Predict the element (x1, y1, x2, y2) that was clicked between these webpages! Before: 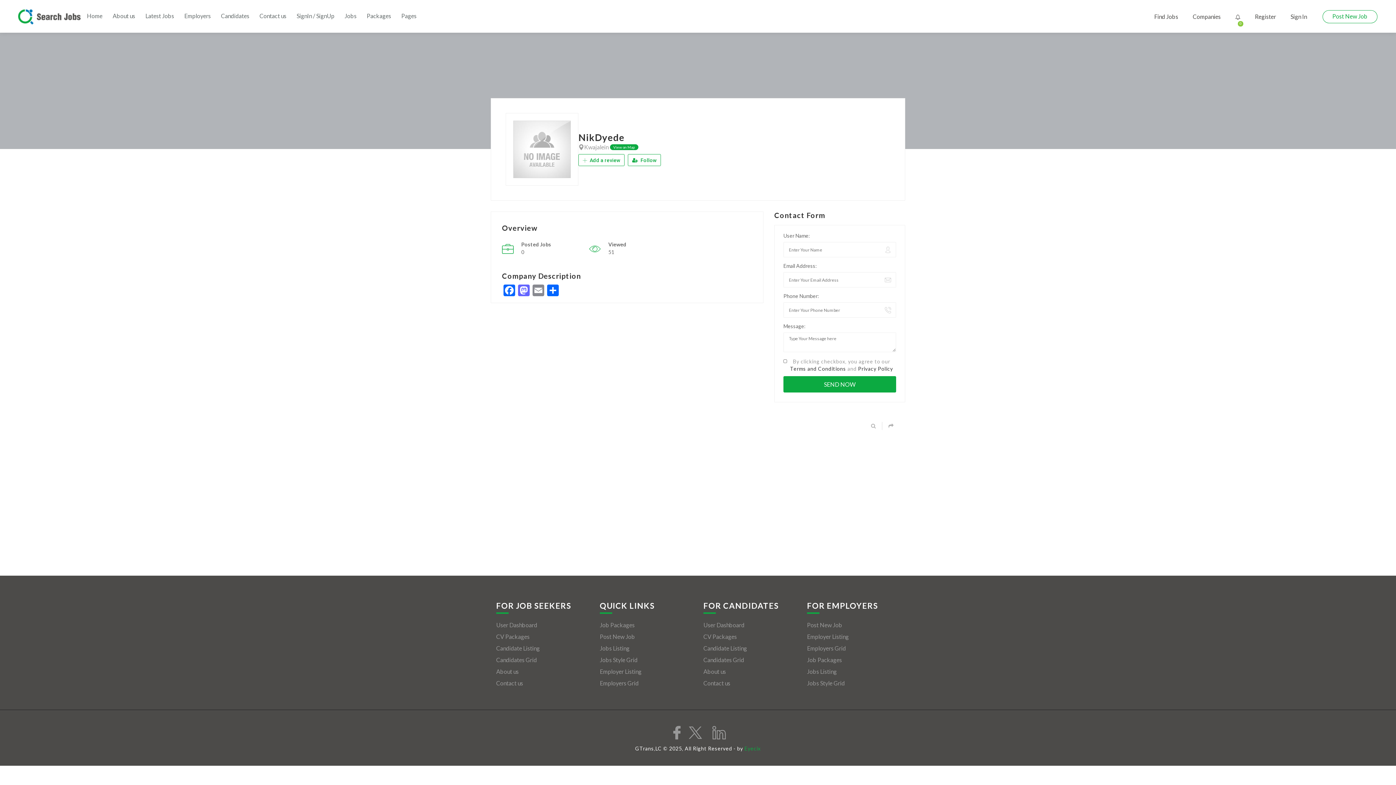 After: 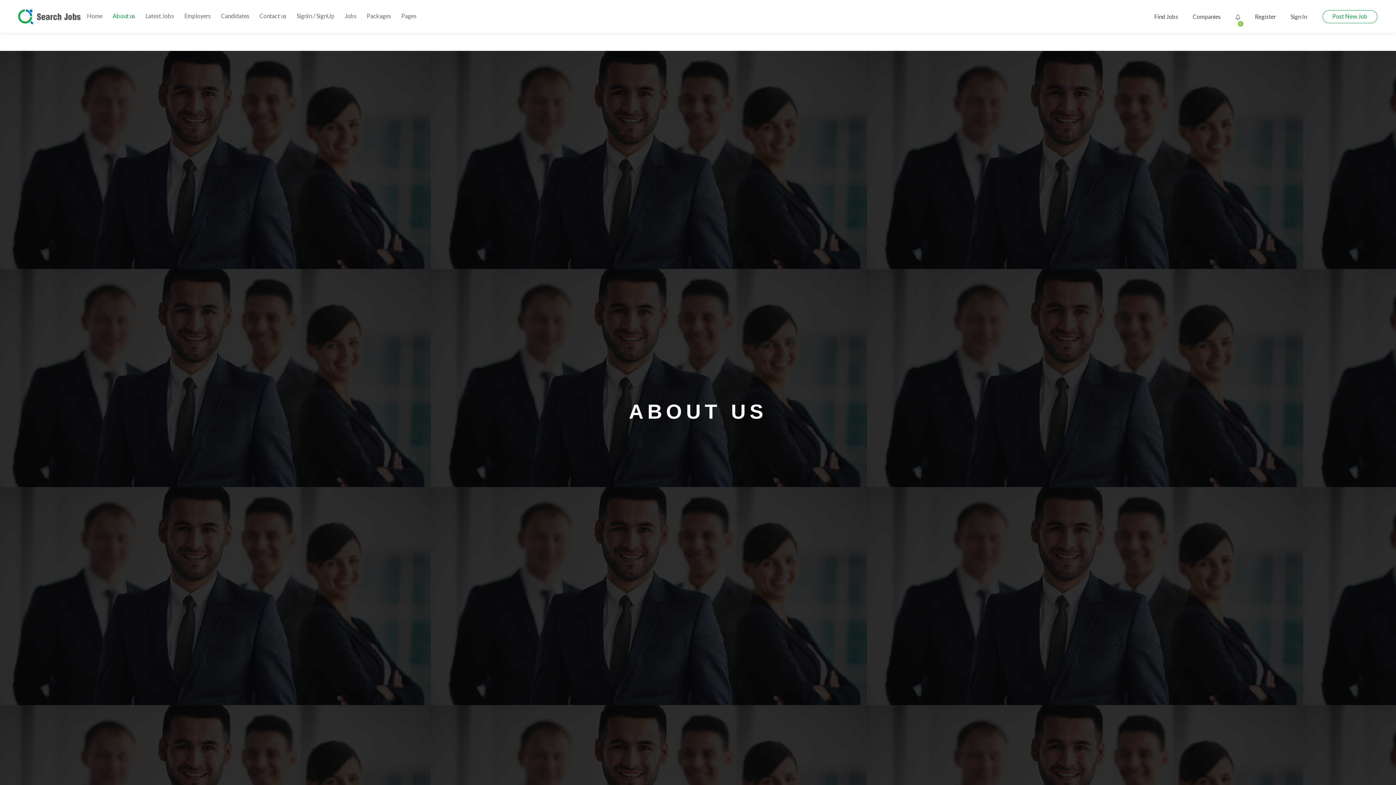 Action: bbox: (496, 668, 589, 675) label: About us